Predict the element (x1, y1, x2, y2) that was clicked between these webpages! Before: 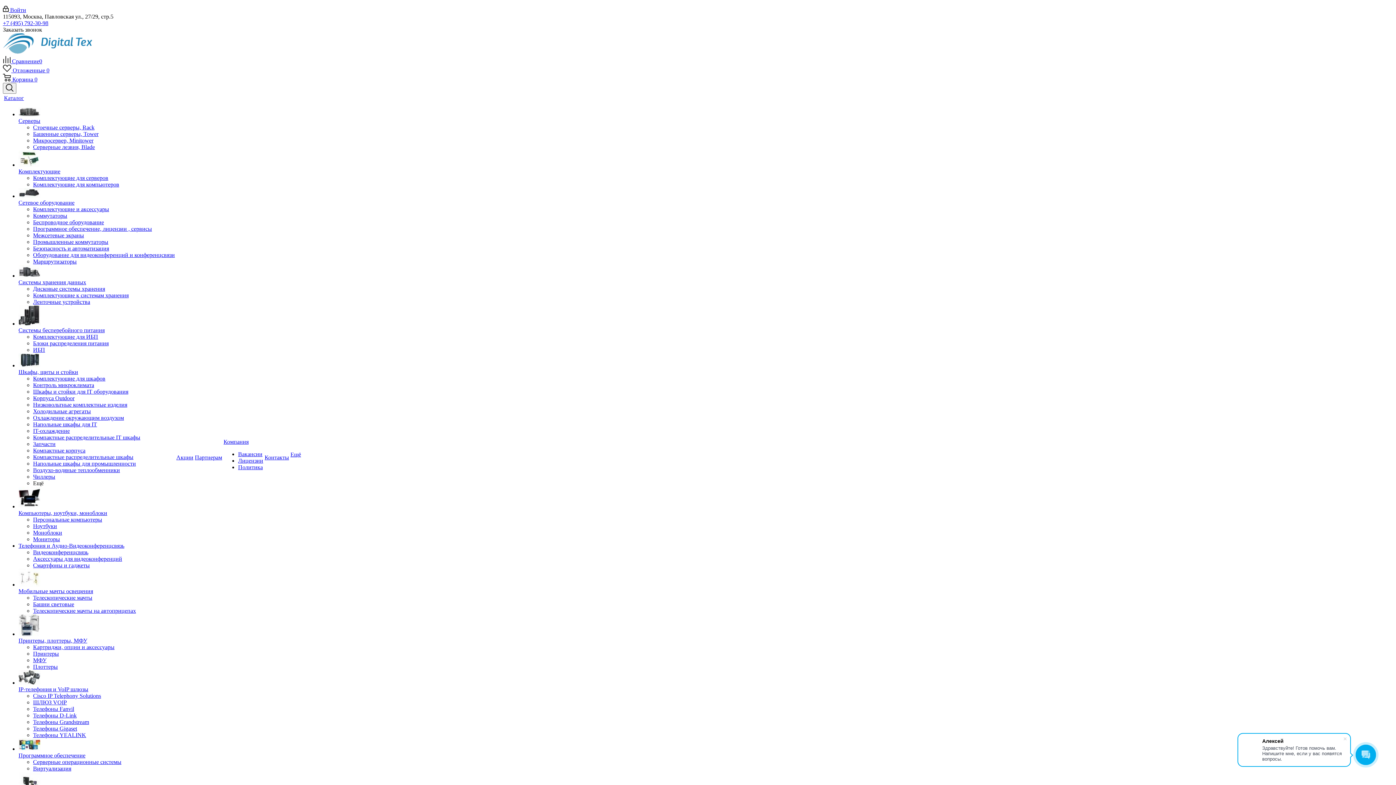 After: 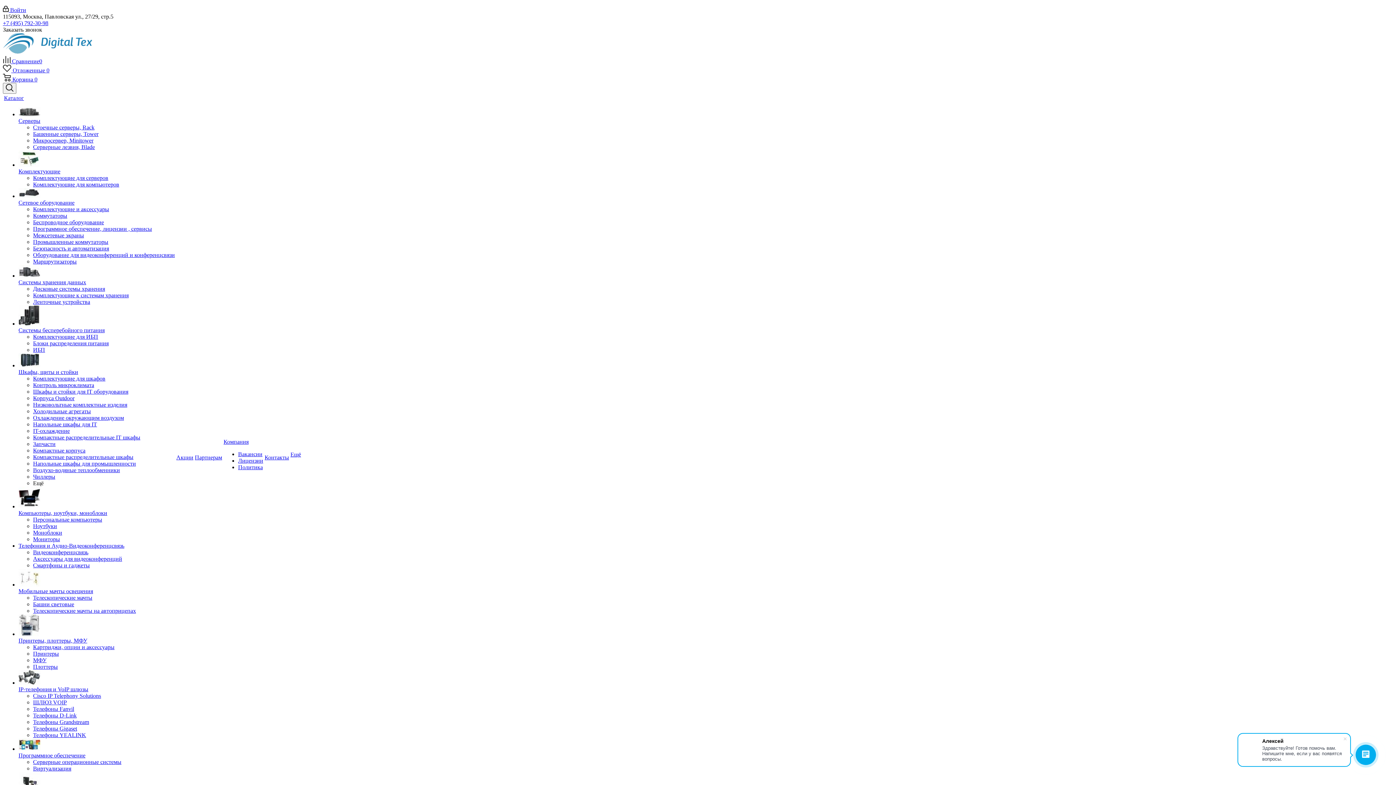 Action: label: Моноблоки bbox: (33, 529, 62, 536)